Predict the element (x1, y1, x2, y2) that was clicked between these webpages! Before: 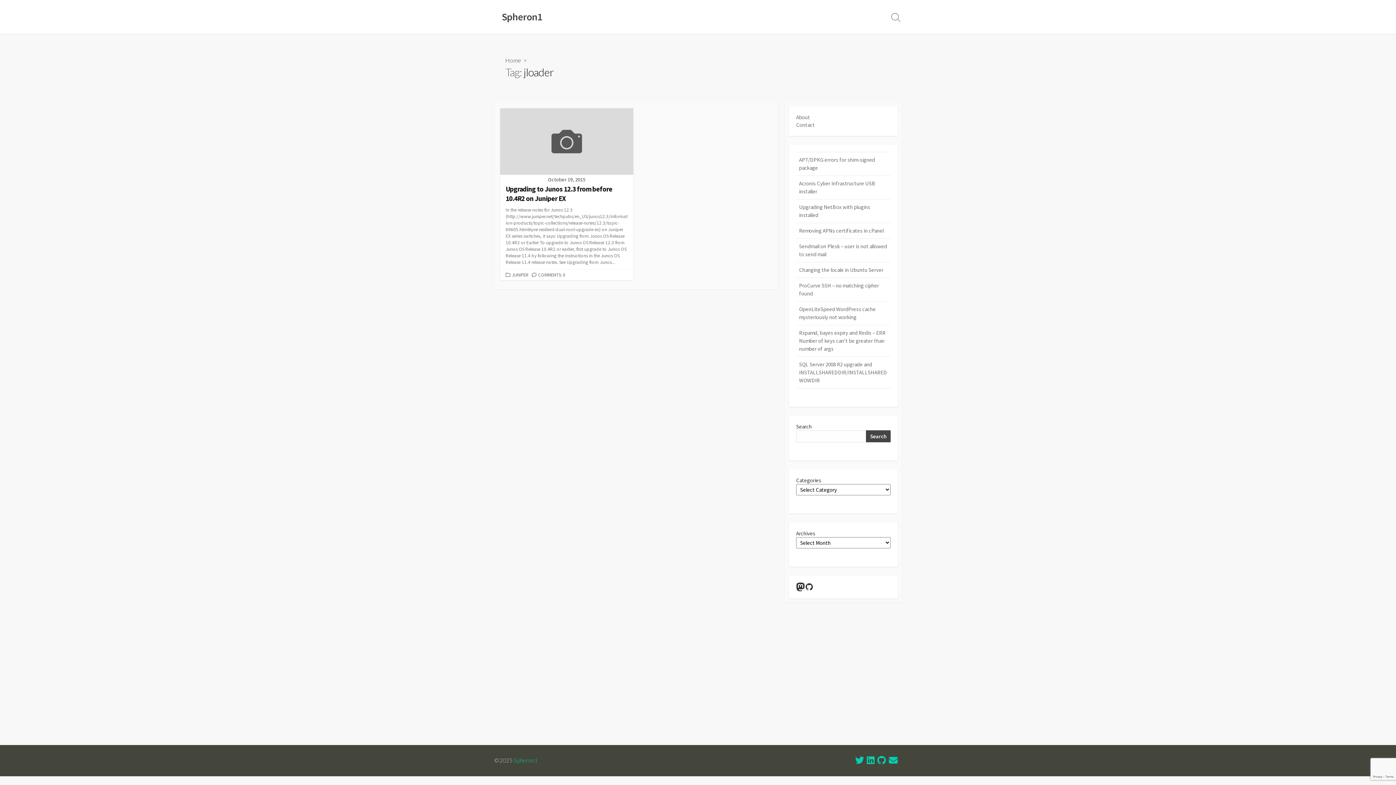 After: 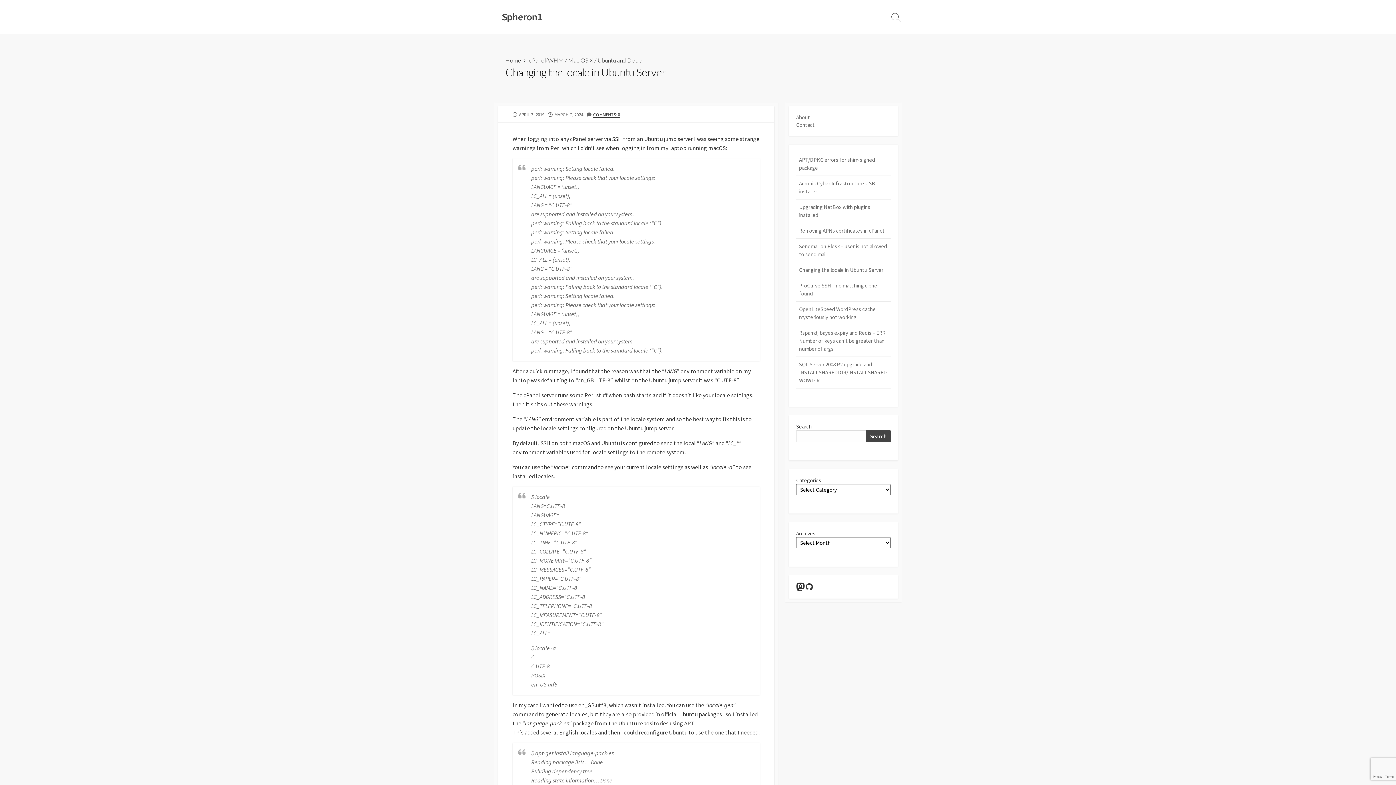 Action: bbox: (796, 262, 890, 278) label: Changing the locale in Ubuntu Server